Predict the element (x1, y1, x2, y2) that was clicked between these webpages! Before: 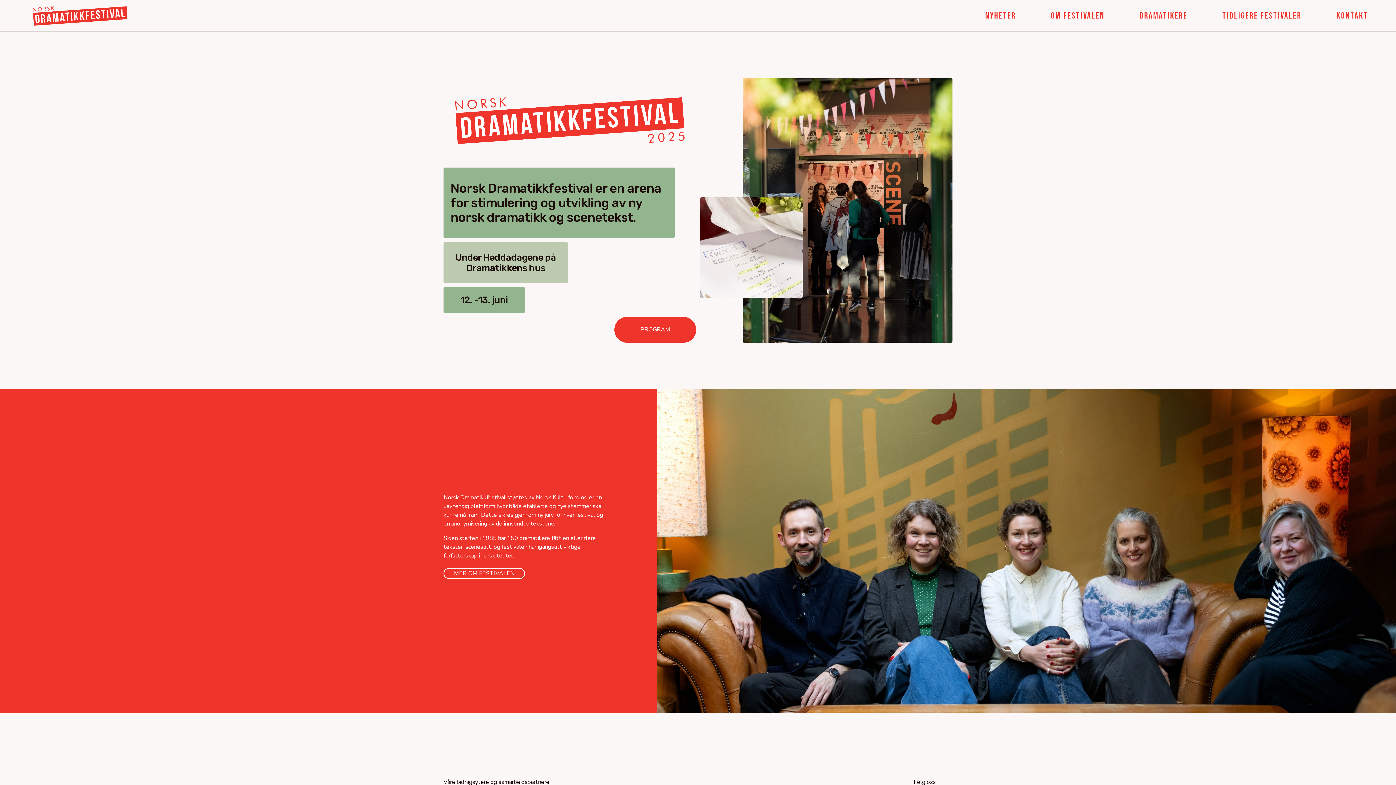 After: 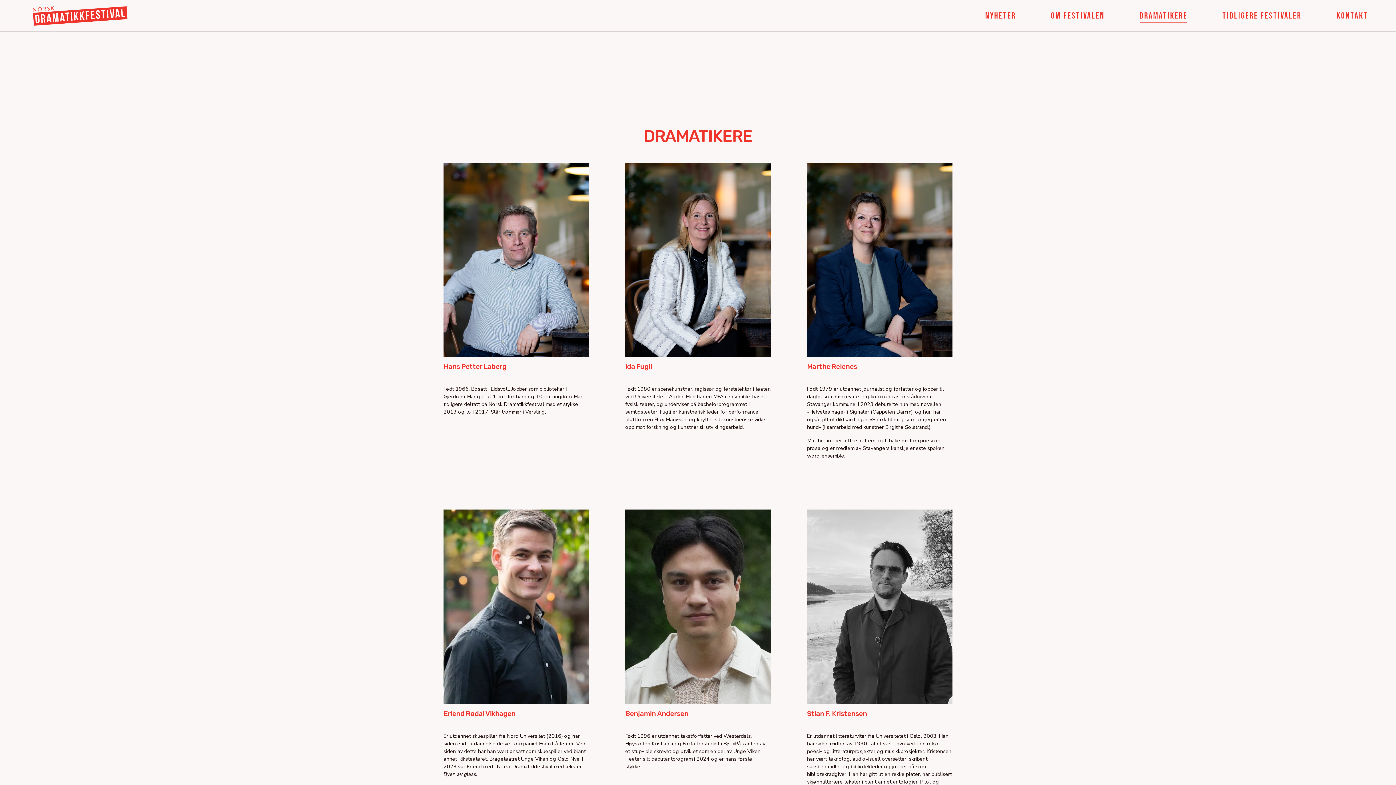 Action: label: DRAMATIKERE bbox: (1139, 8, 1187, 23)